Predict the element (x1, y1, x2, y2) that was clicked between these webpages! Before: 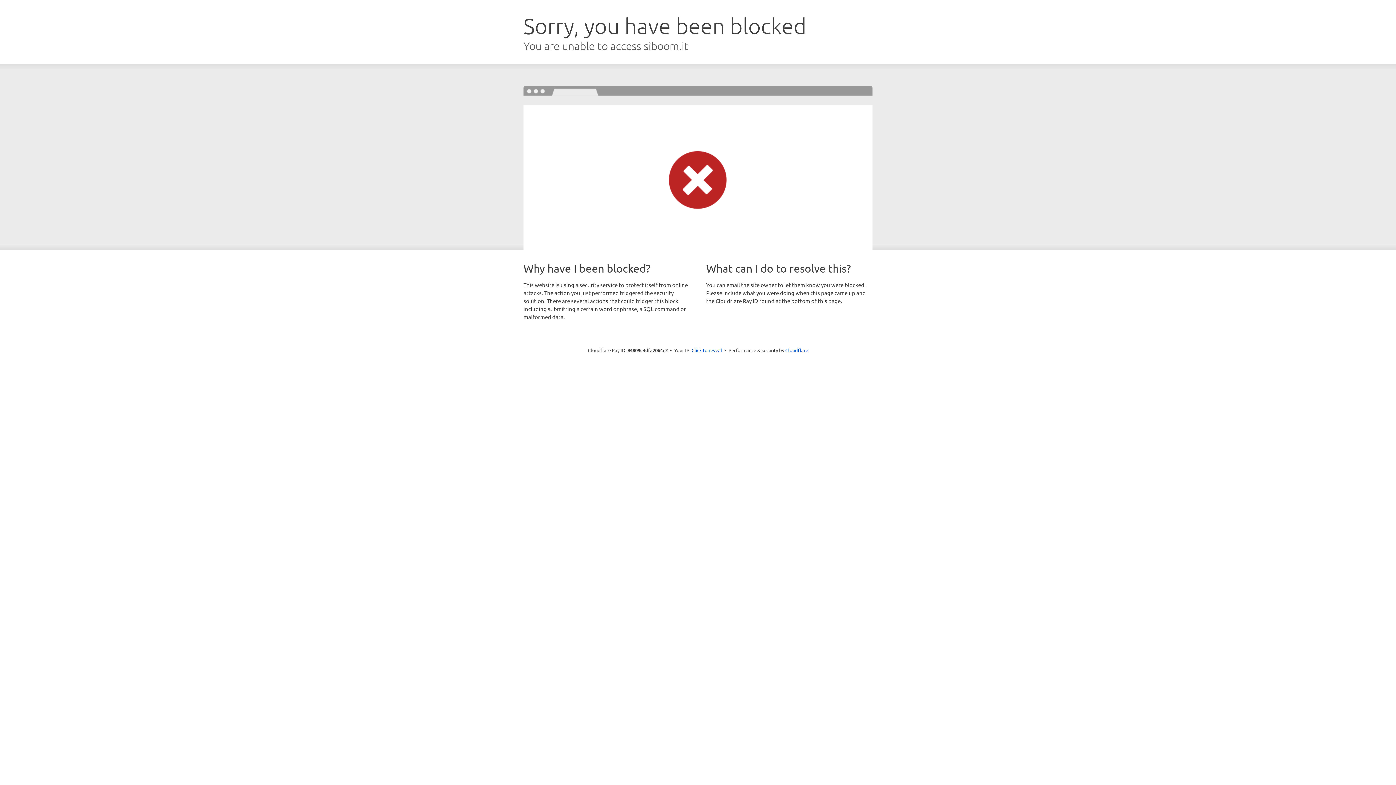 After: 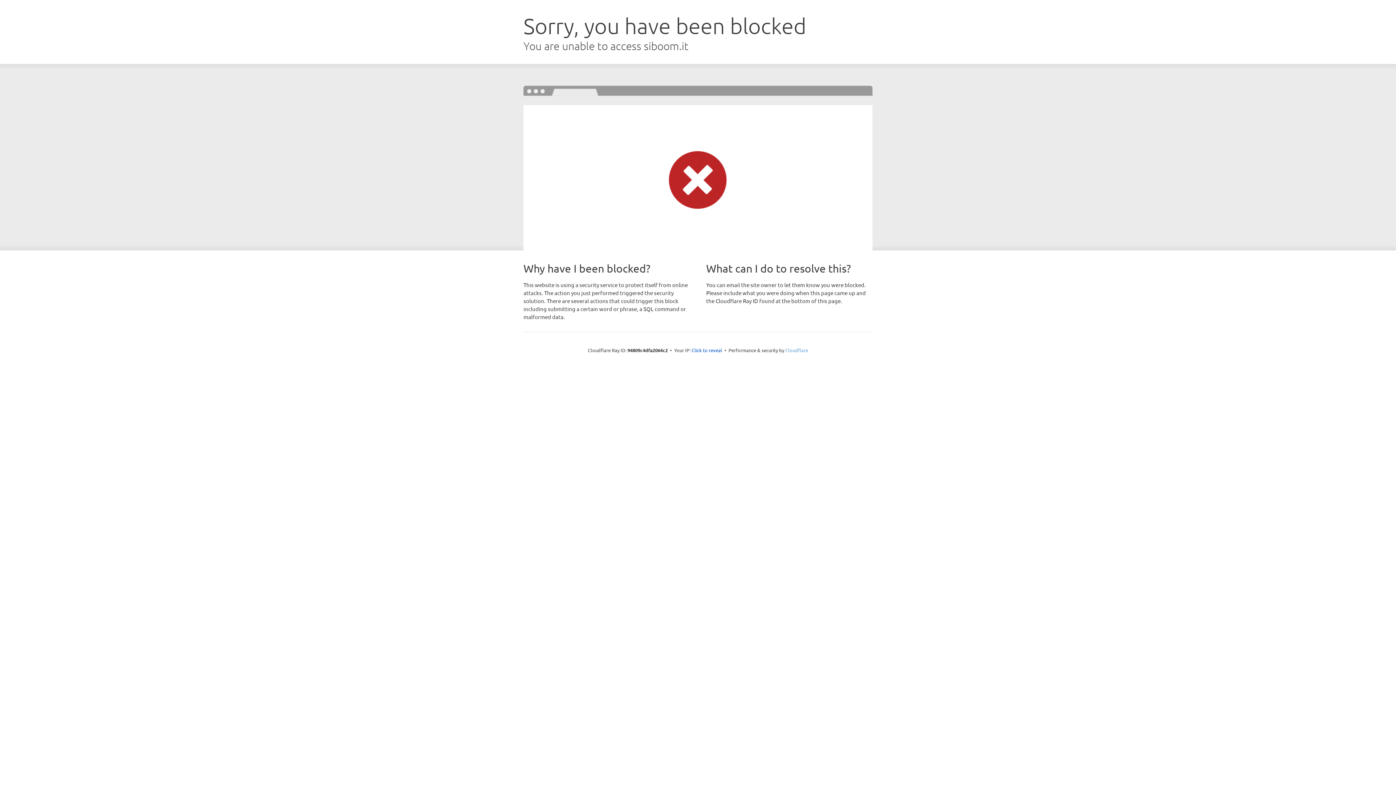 Action: bbox: (785, 347, 808, 353) label: Cloudflare